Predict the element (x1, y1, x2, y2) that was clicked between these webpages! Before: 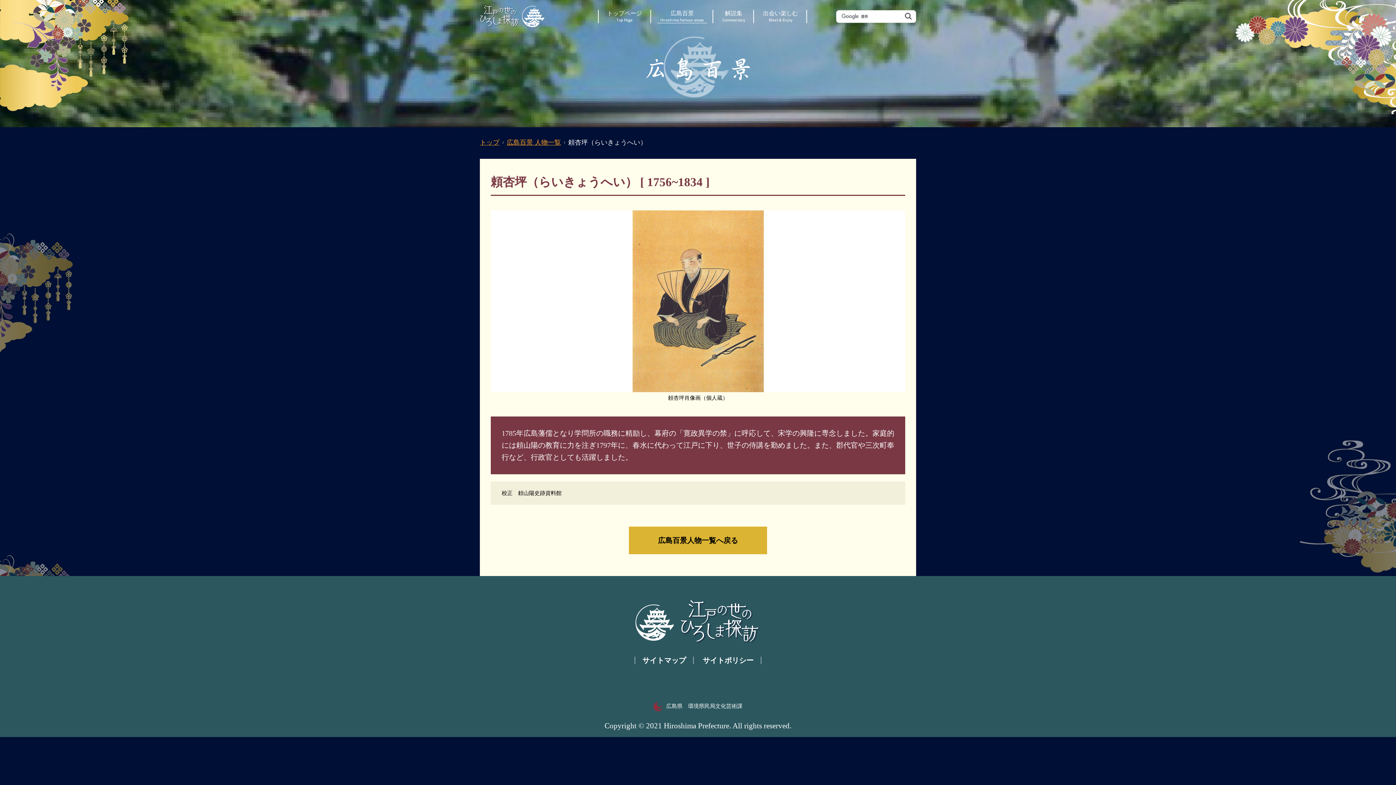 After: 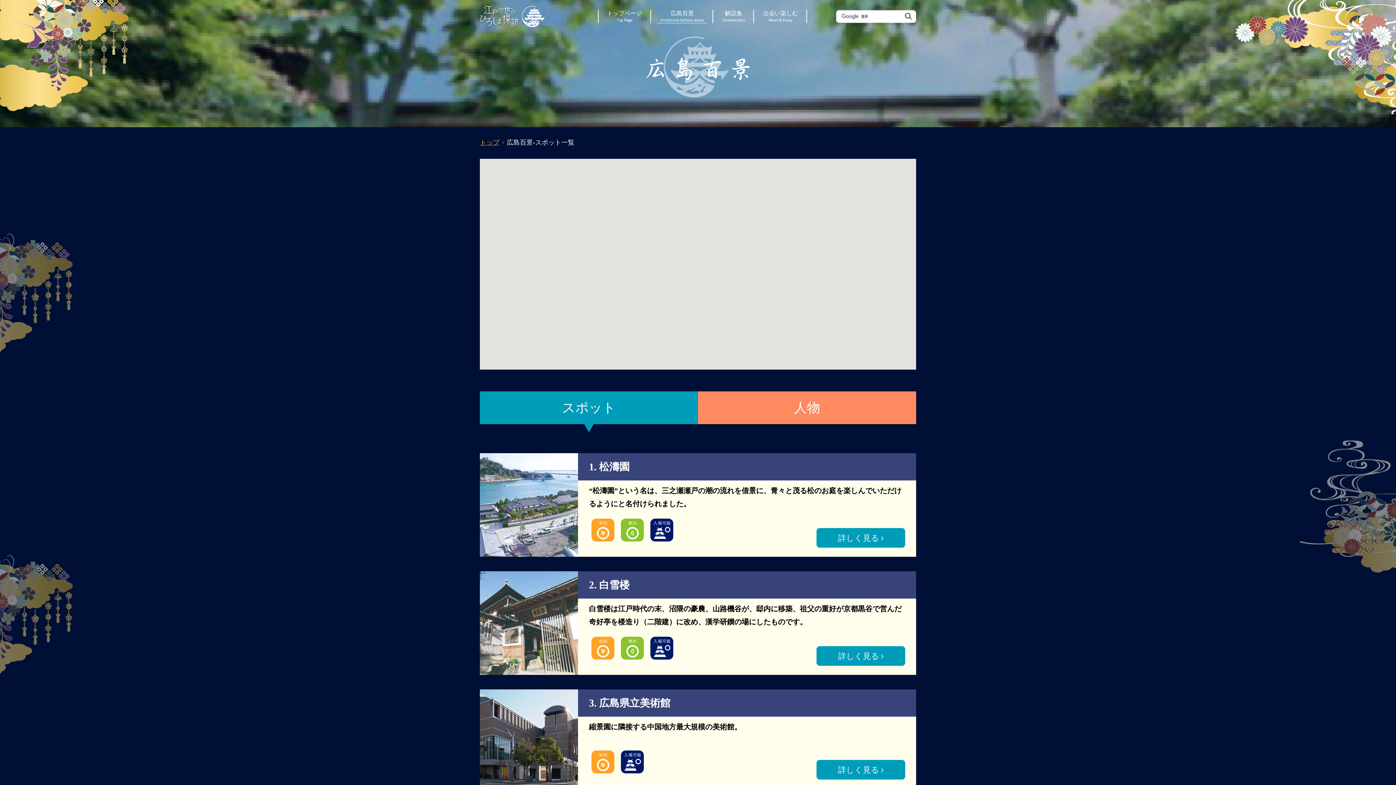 Action: label: 広島百景
Hiroshima famous views bbox: (651, 9, 713, 23)